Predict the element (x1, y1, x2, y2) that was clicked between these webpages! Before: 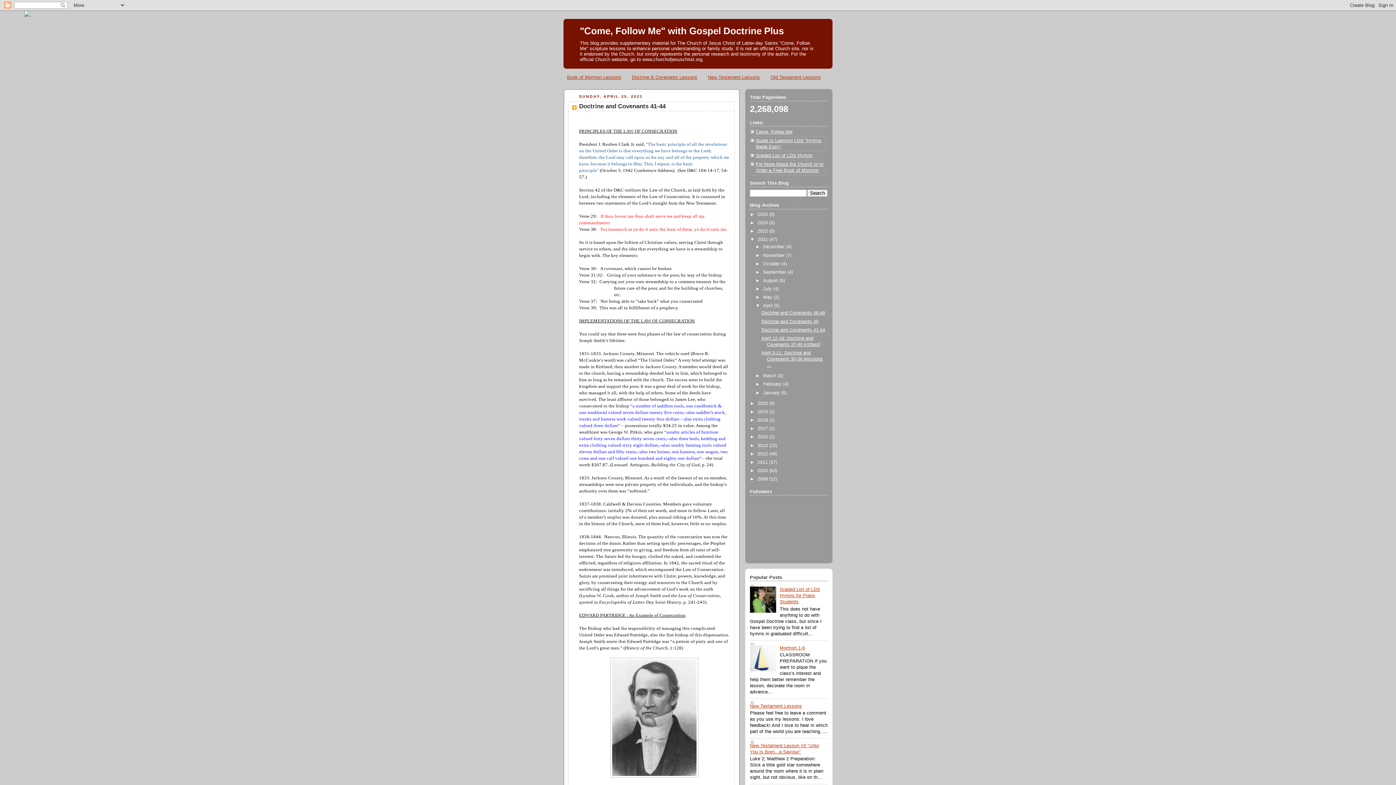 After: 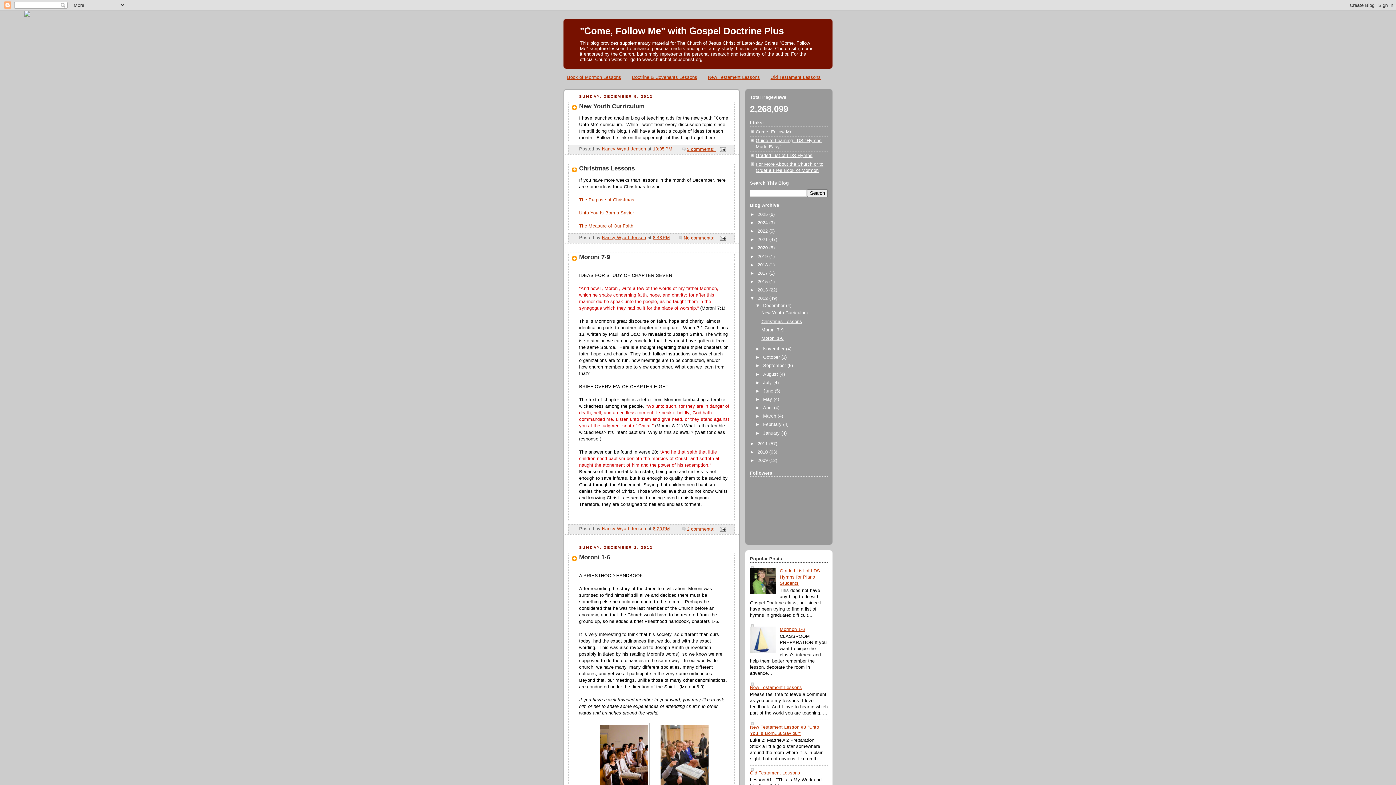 Action: label: 2012  bbox: (757, 451, 769, 456)